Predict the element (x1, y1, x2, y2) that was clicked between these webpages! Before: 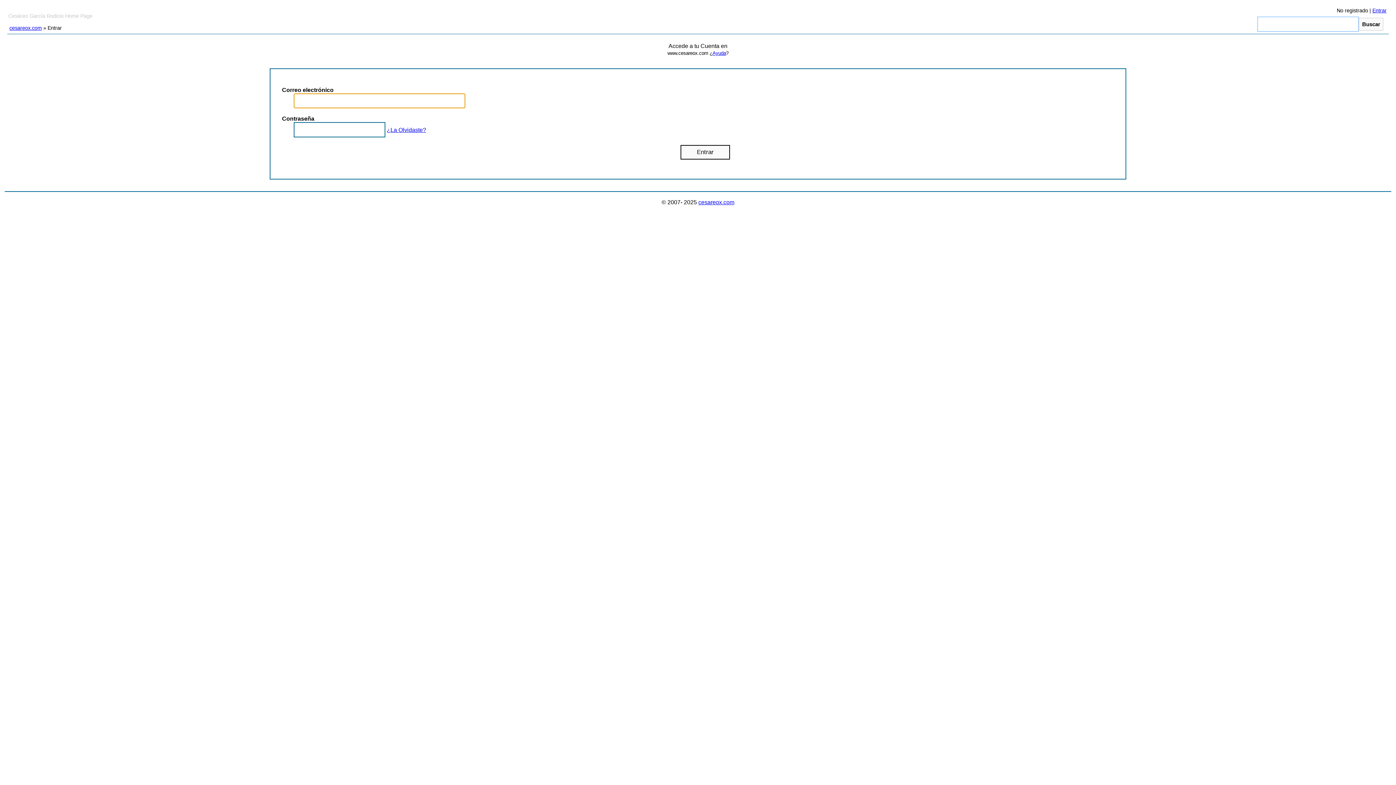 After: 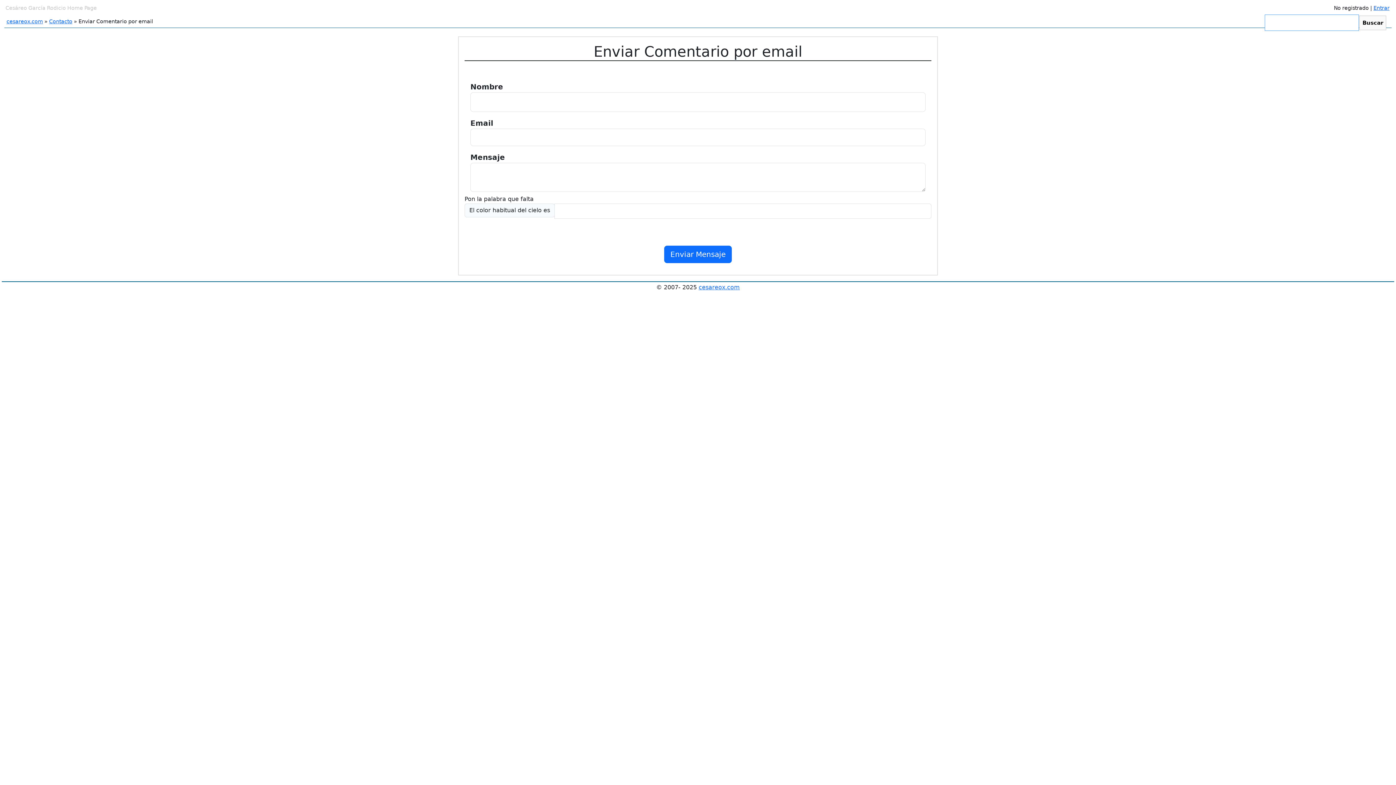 Action: bbox: (698, 229, 734, 235) label: cesareox.com